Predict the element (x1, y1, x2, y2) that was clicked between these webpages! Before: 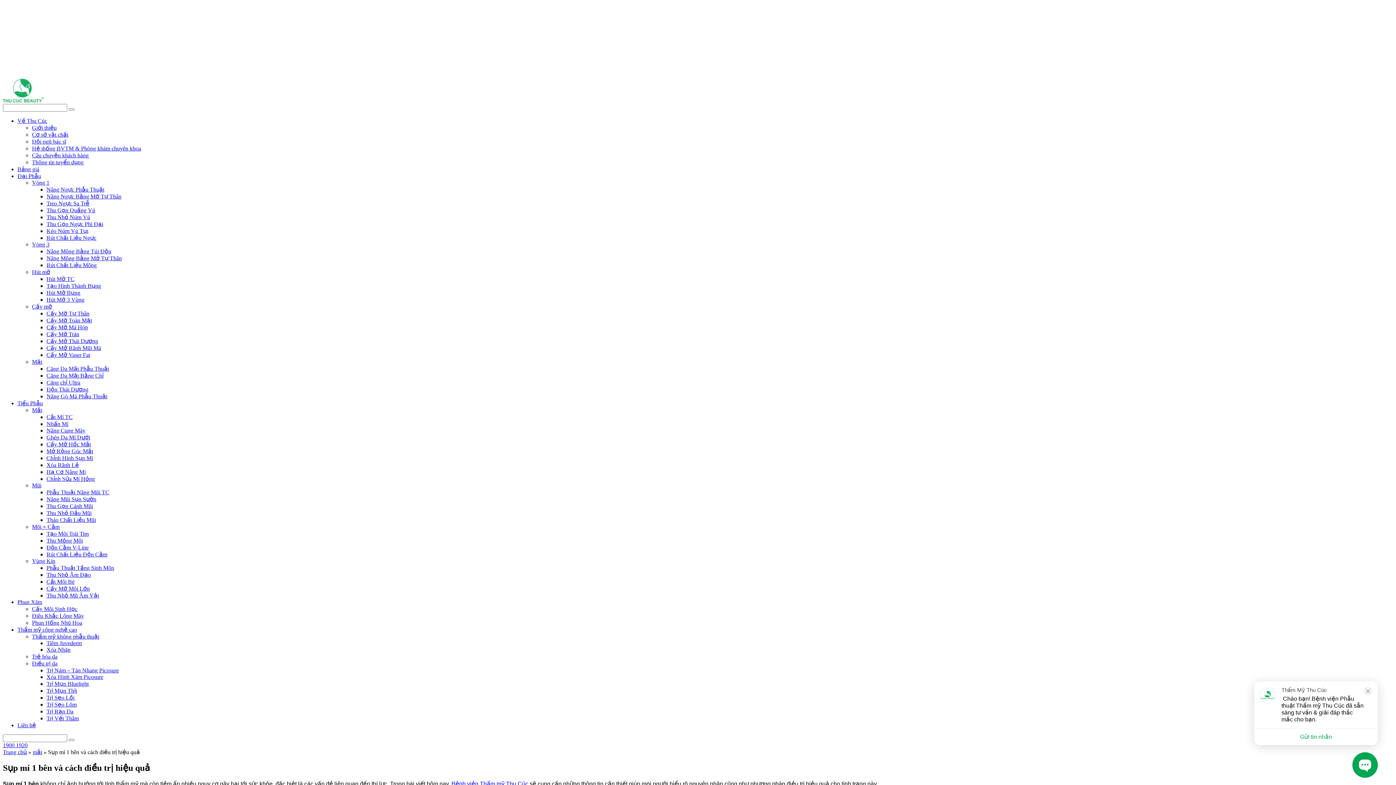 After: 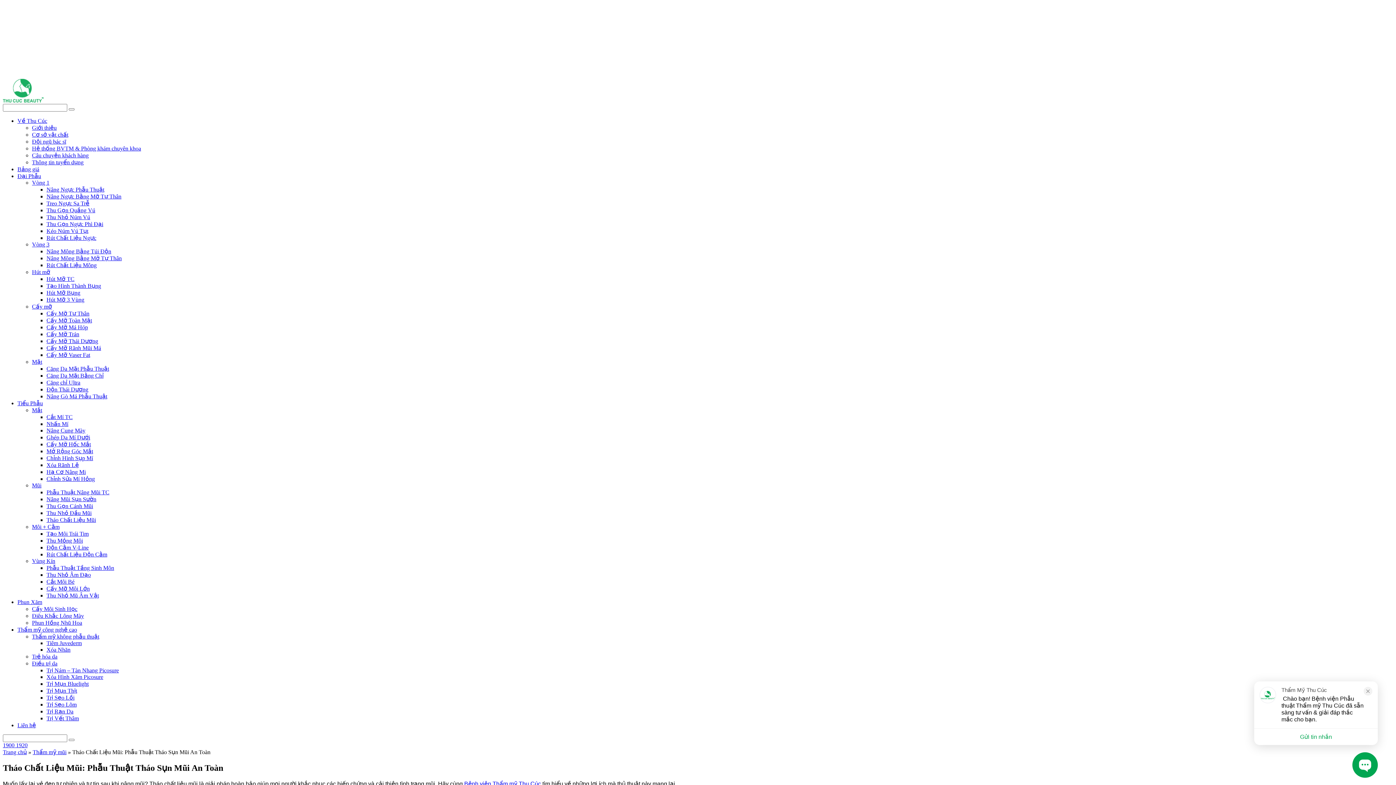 Action: label: Tháo Chất Liệu Mũi bbox: (46, 517, 96, 523)